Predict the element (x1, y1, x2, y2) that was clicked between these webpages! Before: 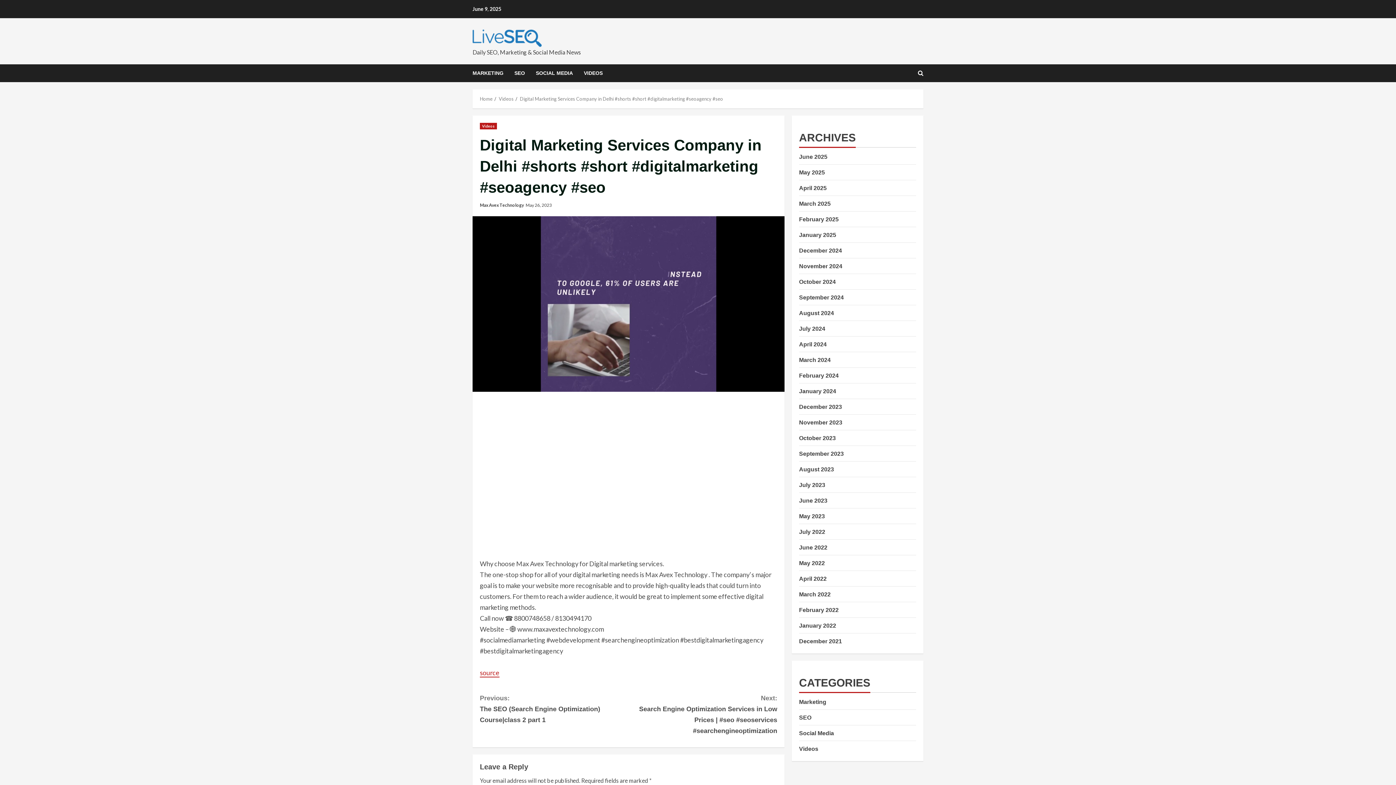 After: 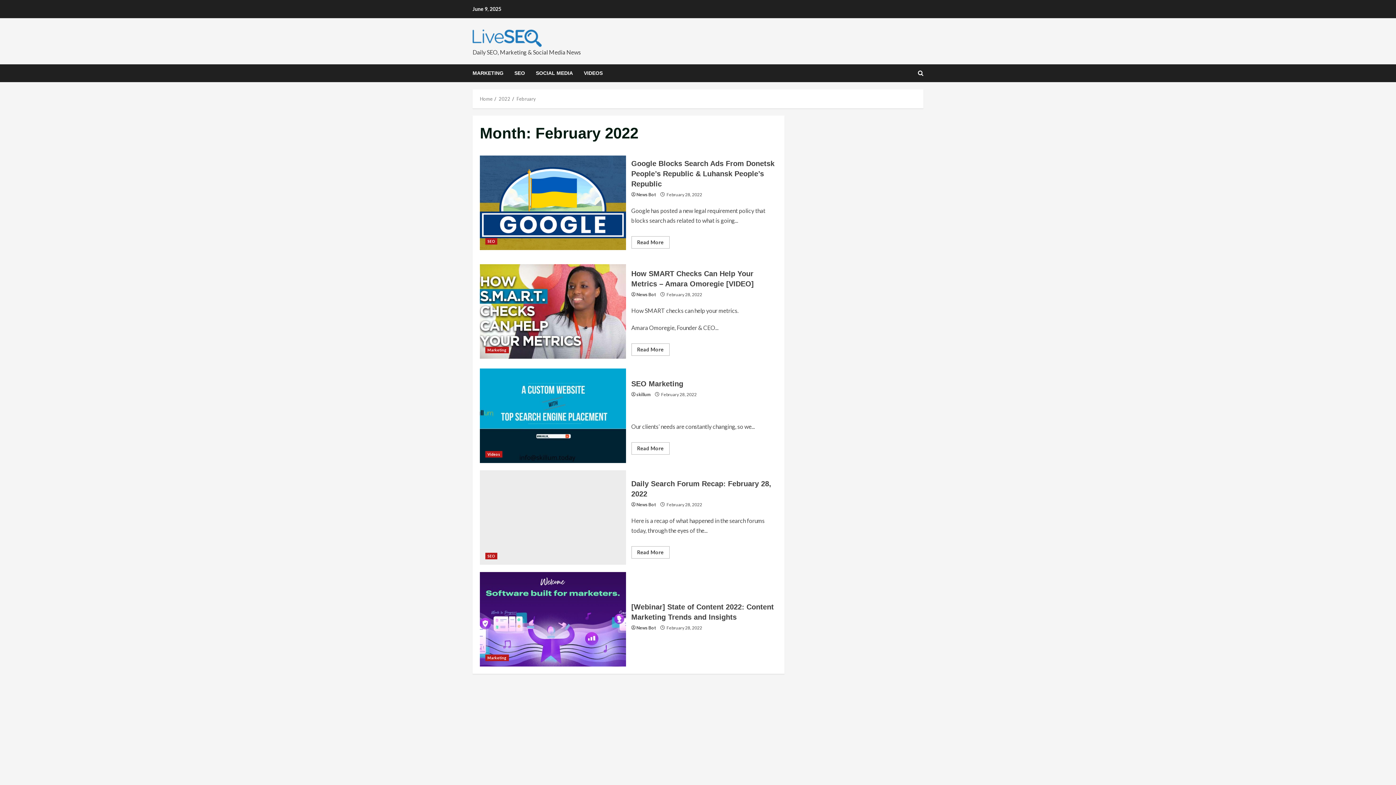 Action: bbox: (799, 607, 838, 613) label: February 2022